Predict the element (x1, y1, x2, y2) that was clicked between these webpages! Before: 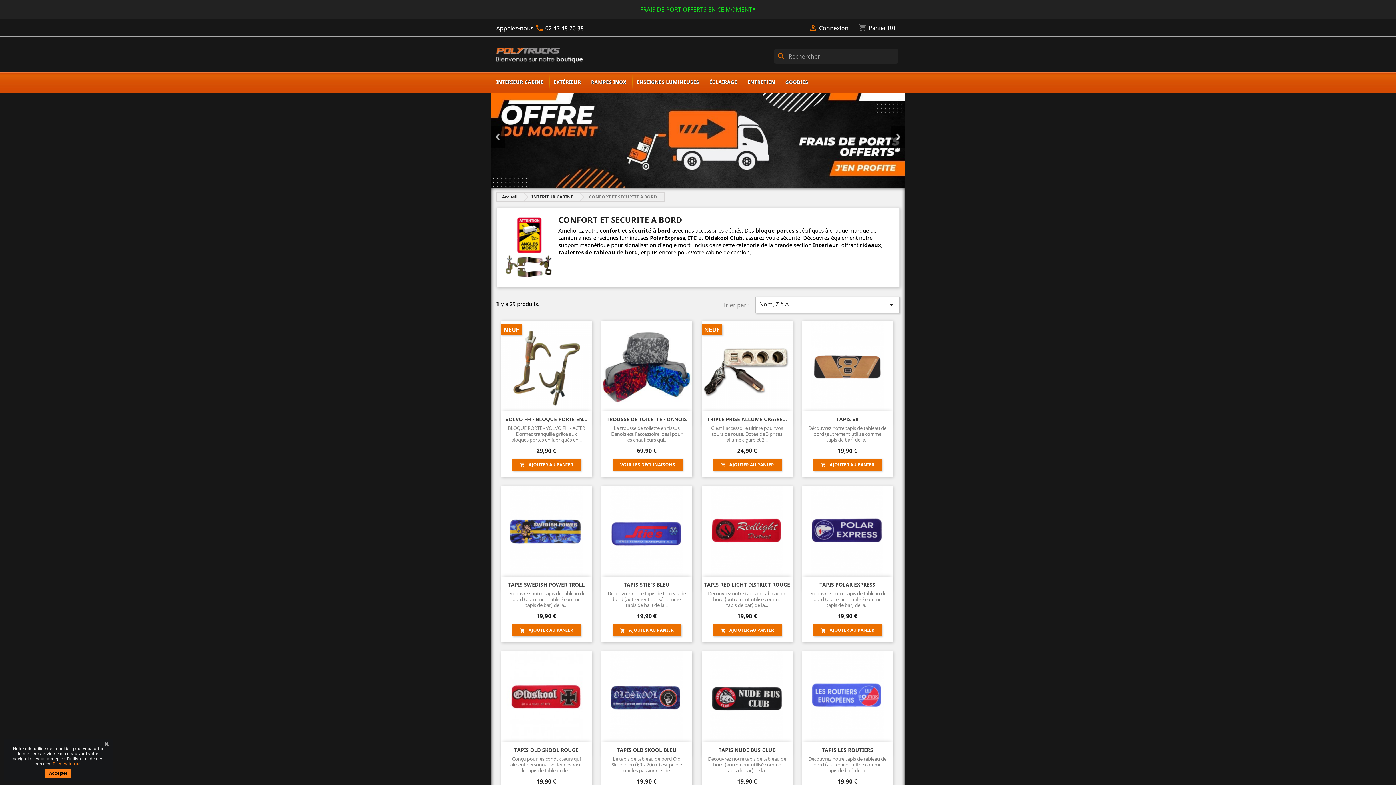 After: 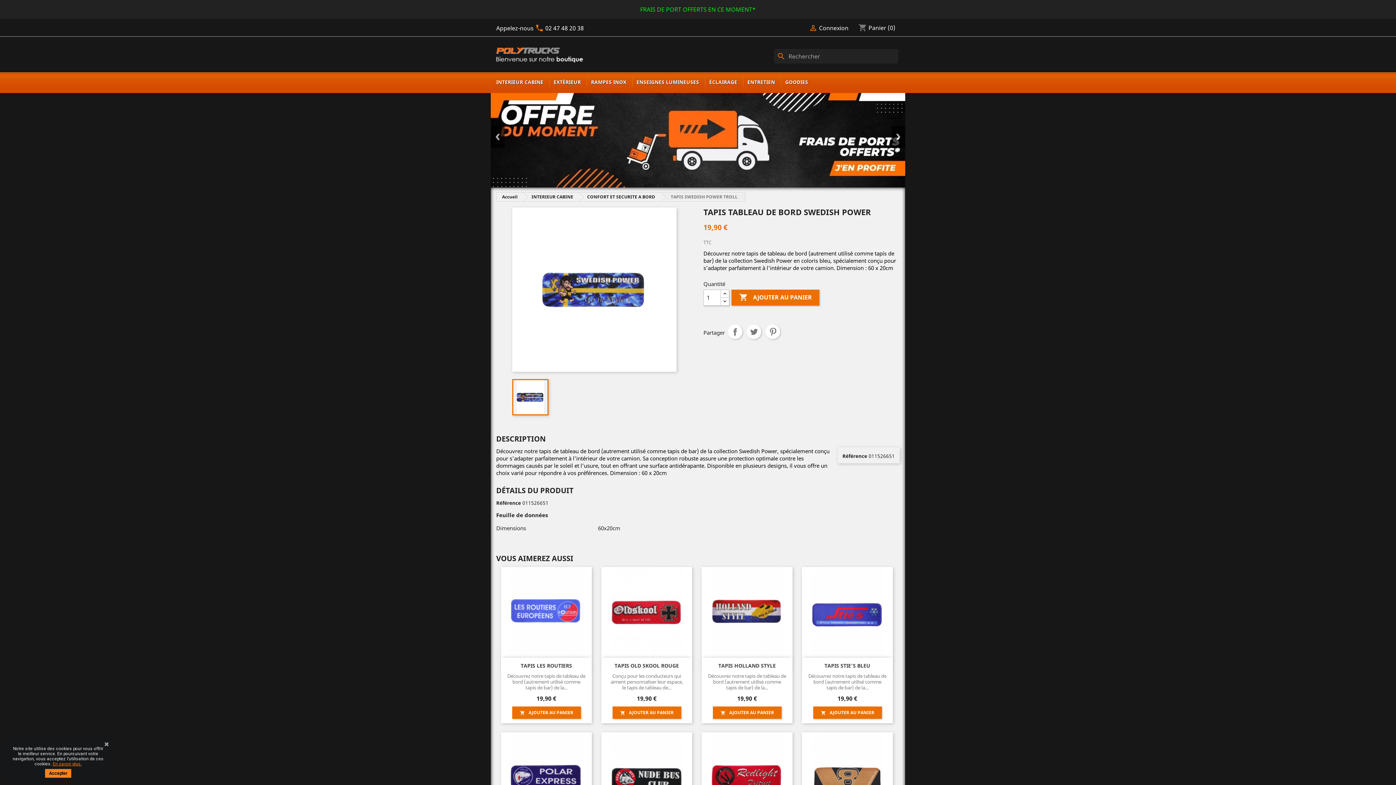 Action: label: Découvrez notre tapis de tableau de bord (autrement utilisé comme tapis de bar) de la... bbox: (506, 590, 586, 609)